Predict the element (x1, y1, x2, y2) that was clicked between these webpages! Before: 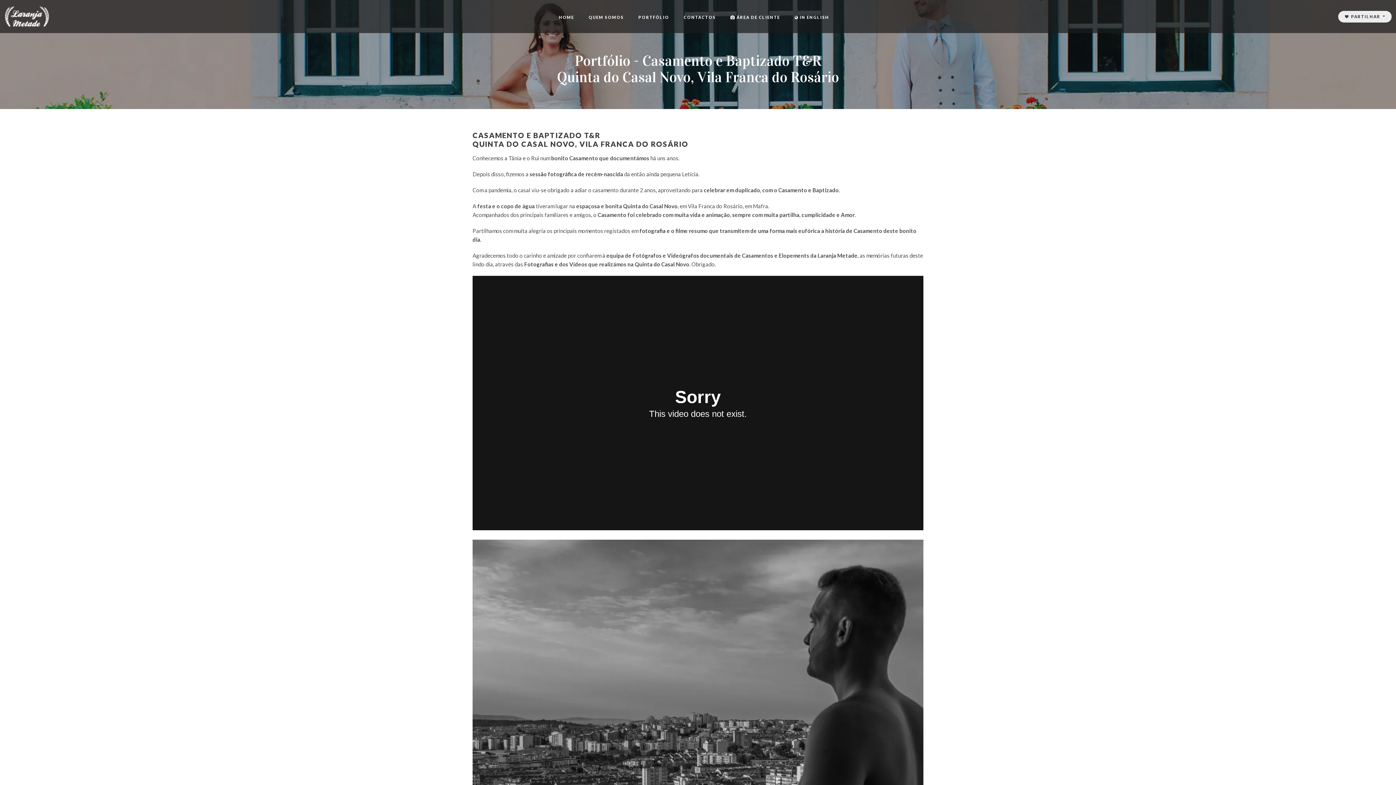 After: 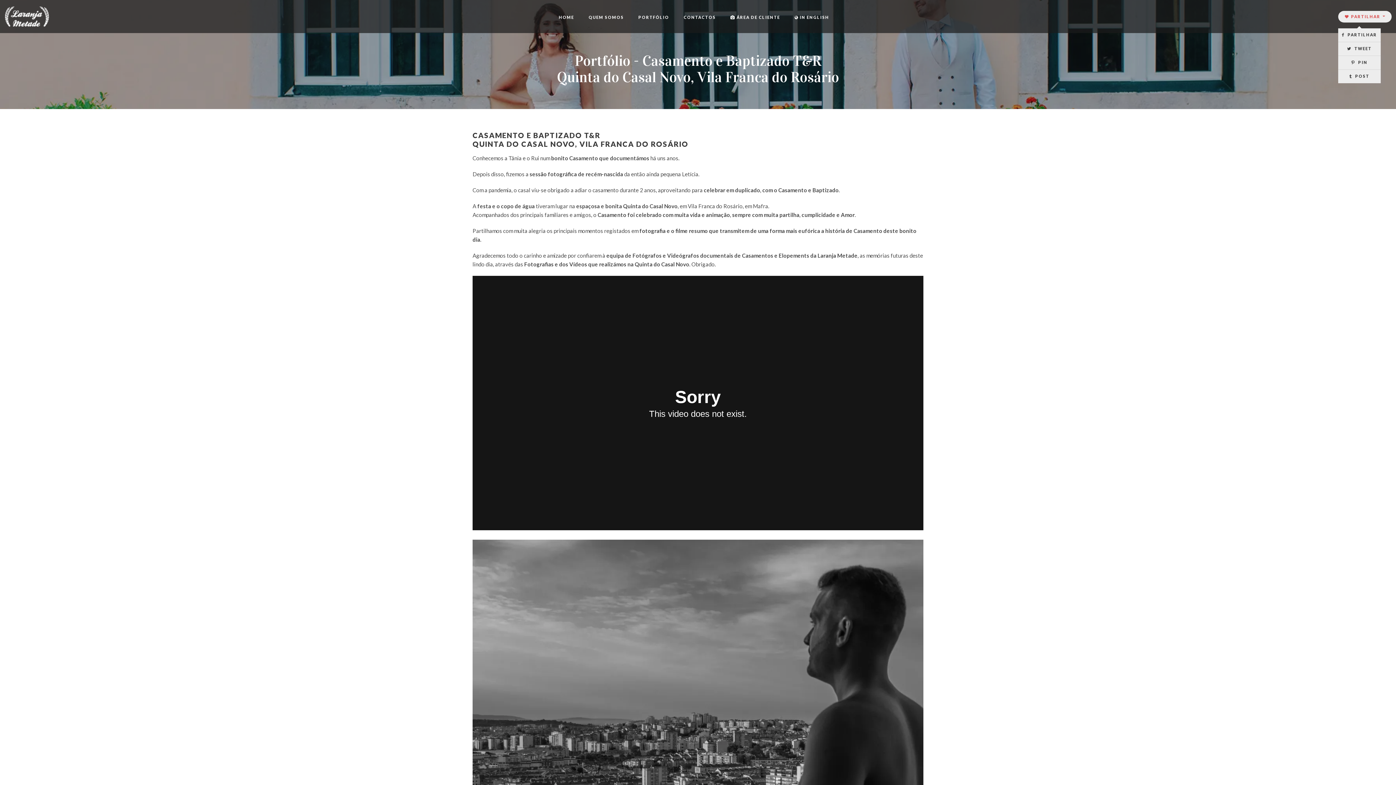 Action: label: PARTILHAR  bbox: (1338, 10, 1392, 22)